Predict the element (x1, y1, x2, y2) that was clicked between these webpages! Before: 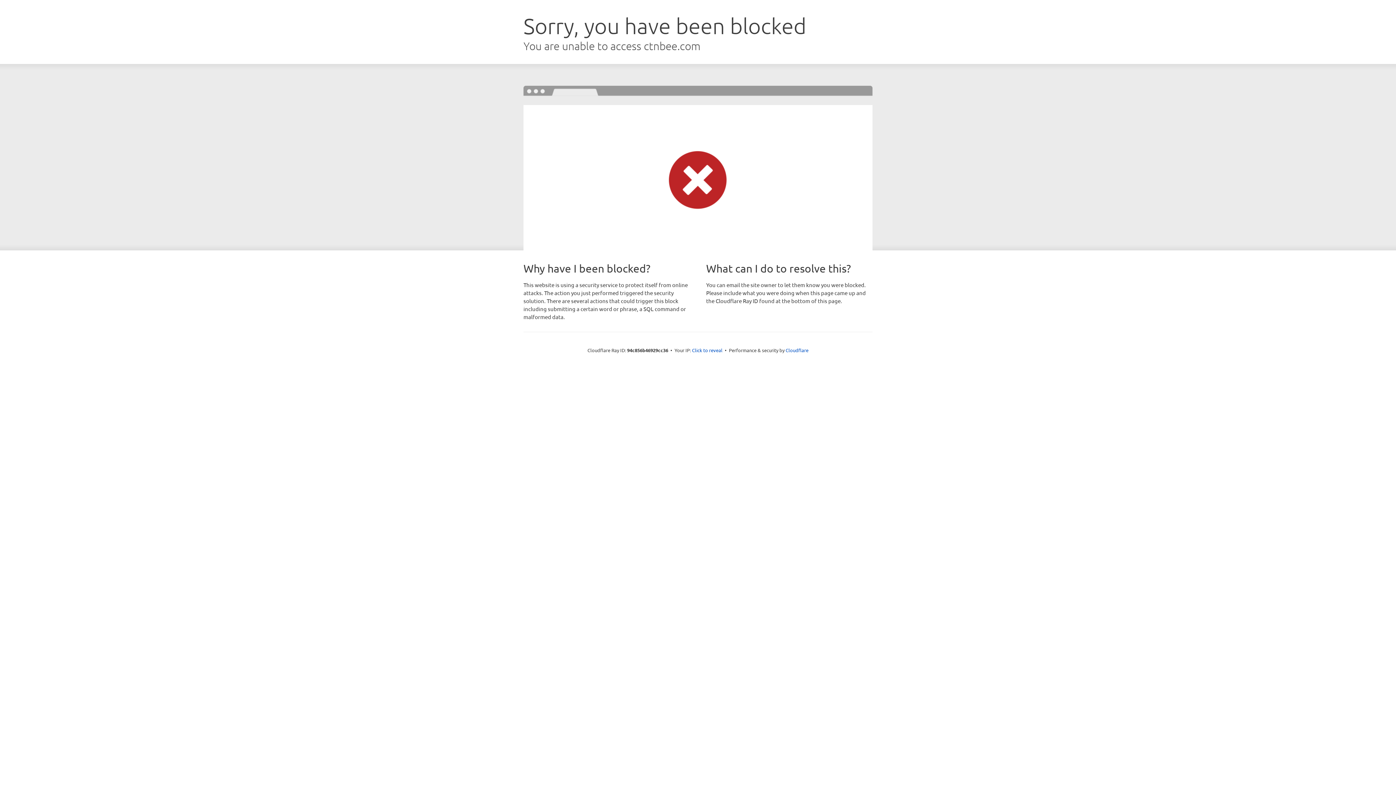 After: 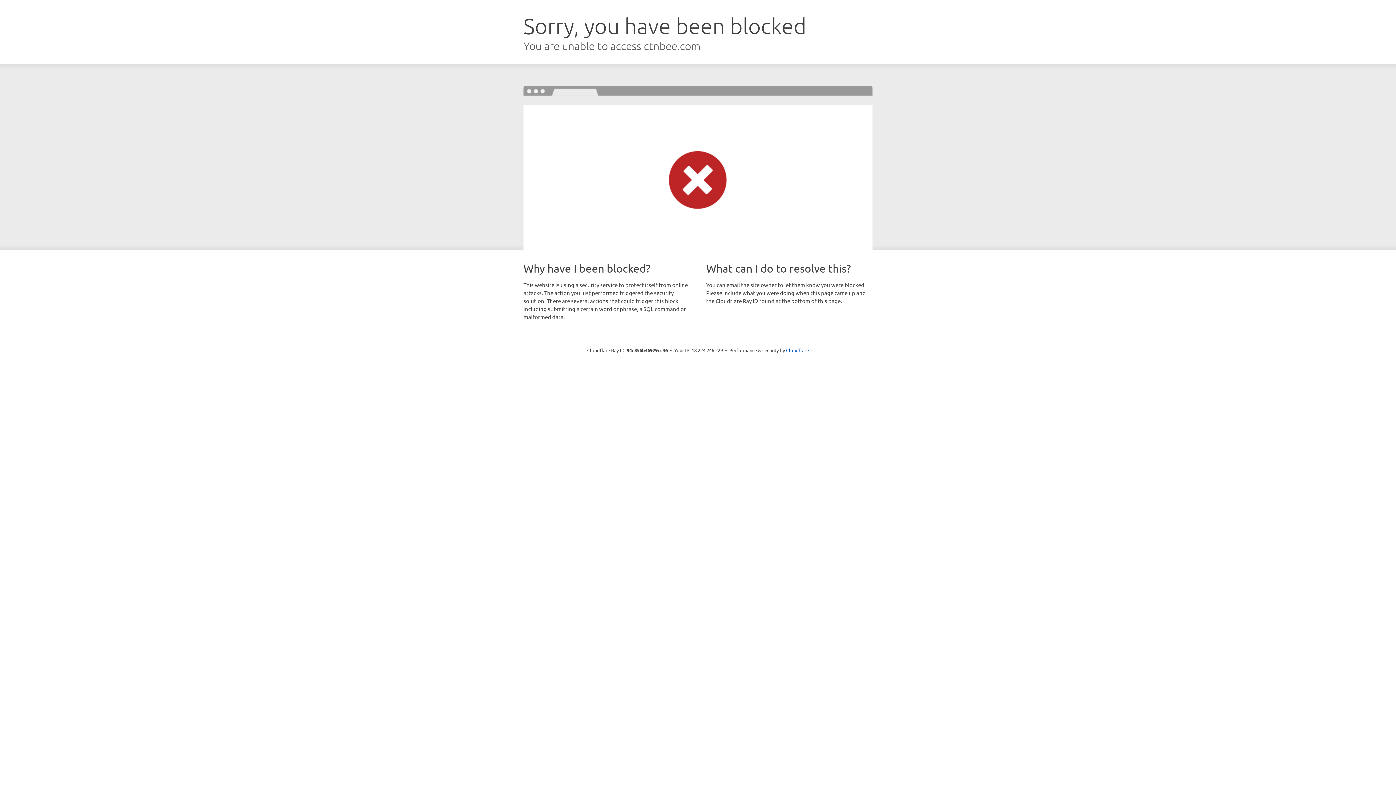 Action: label: Click to reveal bbox: (692, 346, 722, 353)